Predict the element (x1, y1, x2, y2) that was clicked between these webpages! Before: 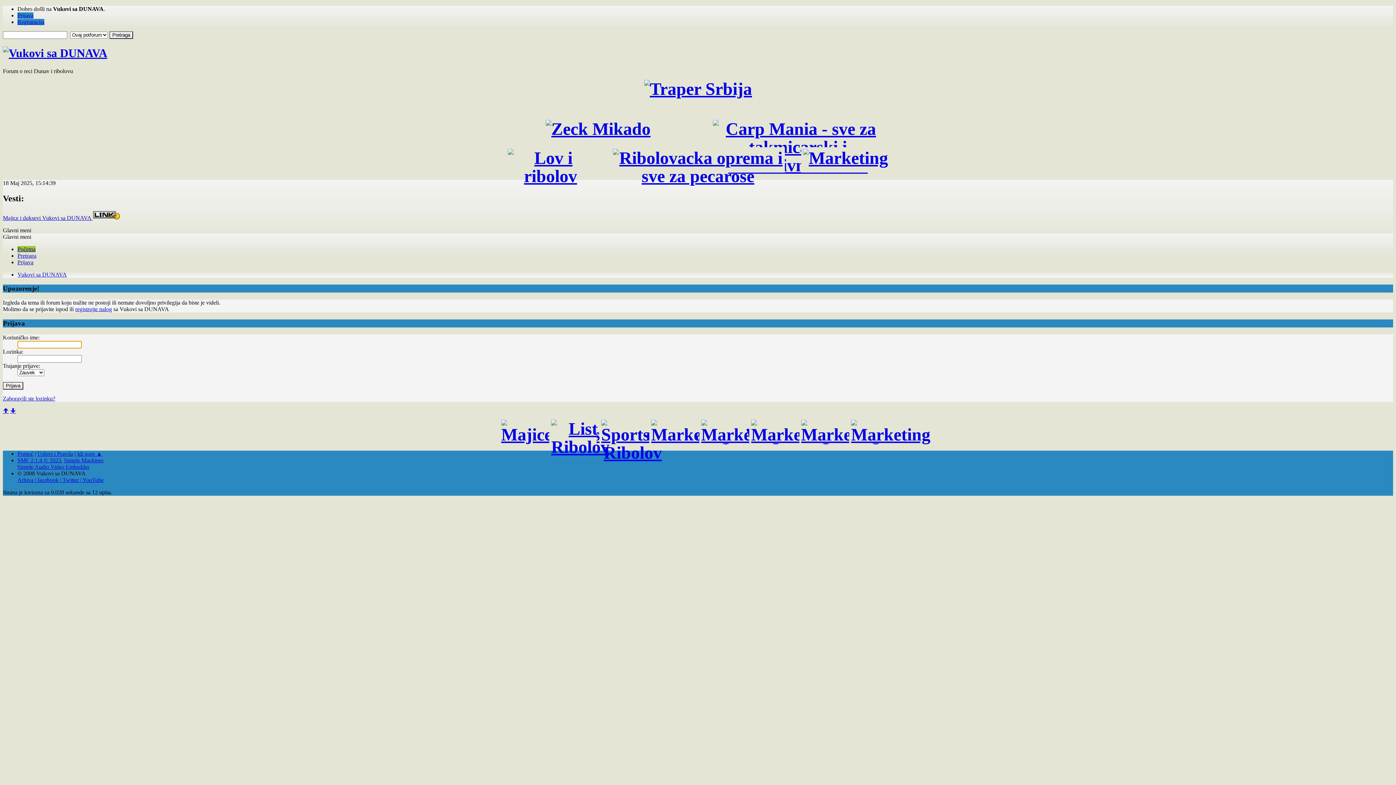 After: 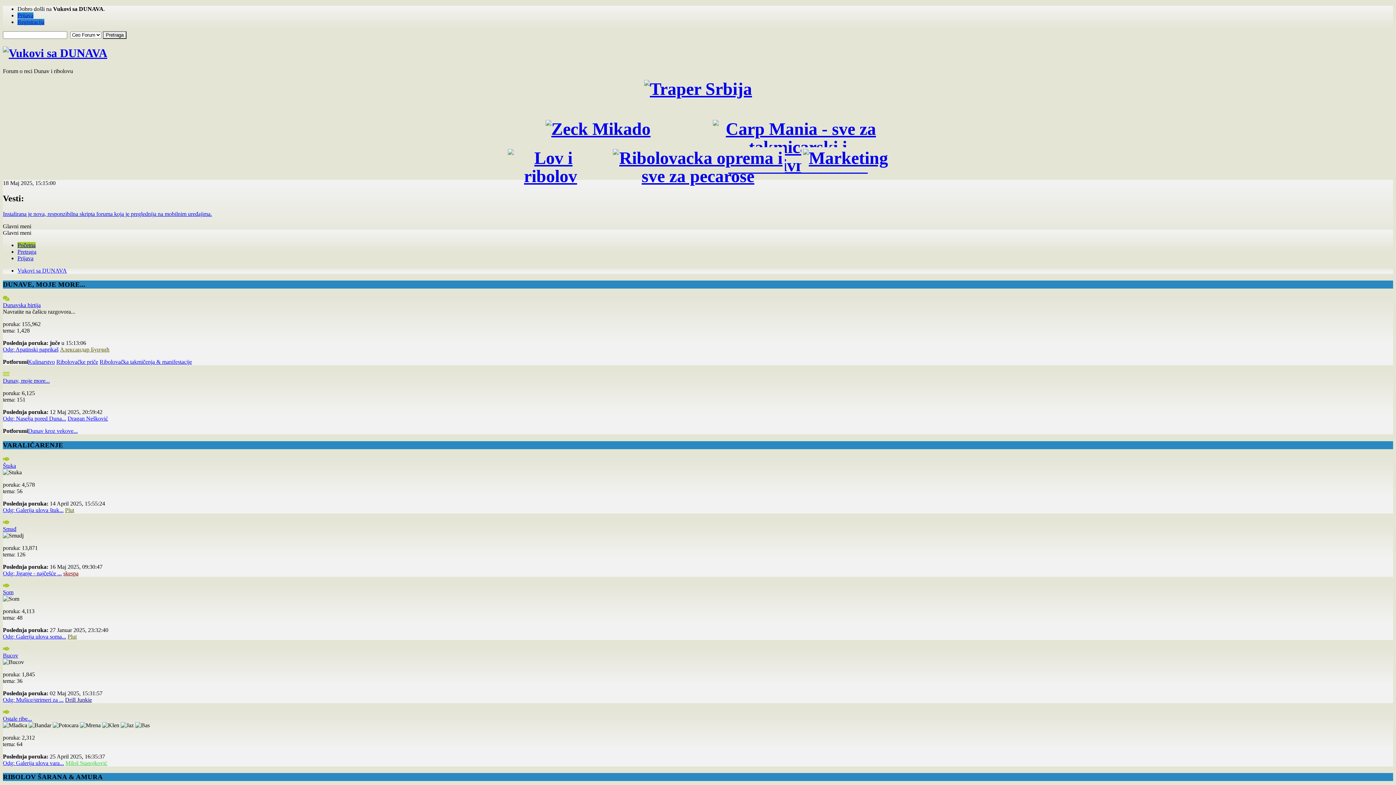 Action: bbox: (2, 46, 107, 59)